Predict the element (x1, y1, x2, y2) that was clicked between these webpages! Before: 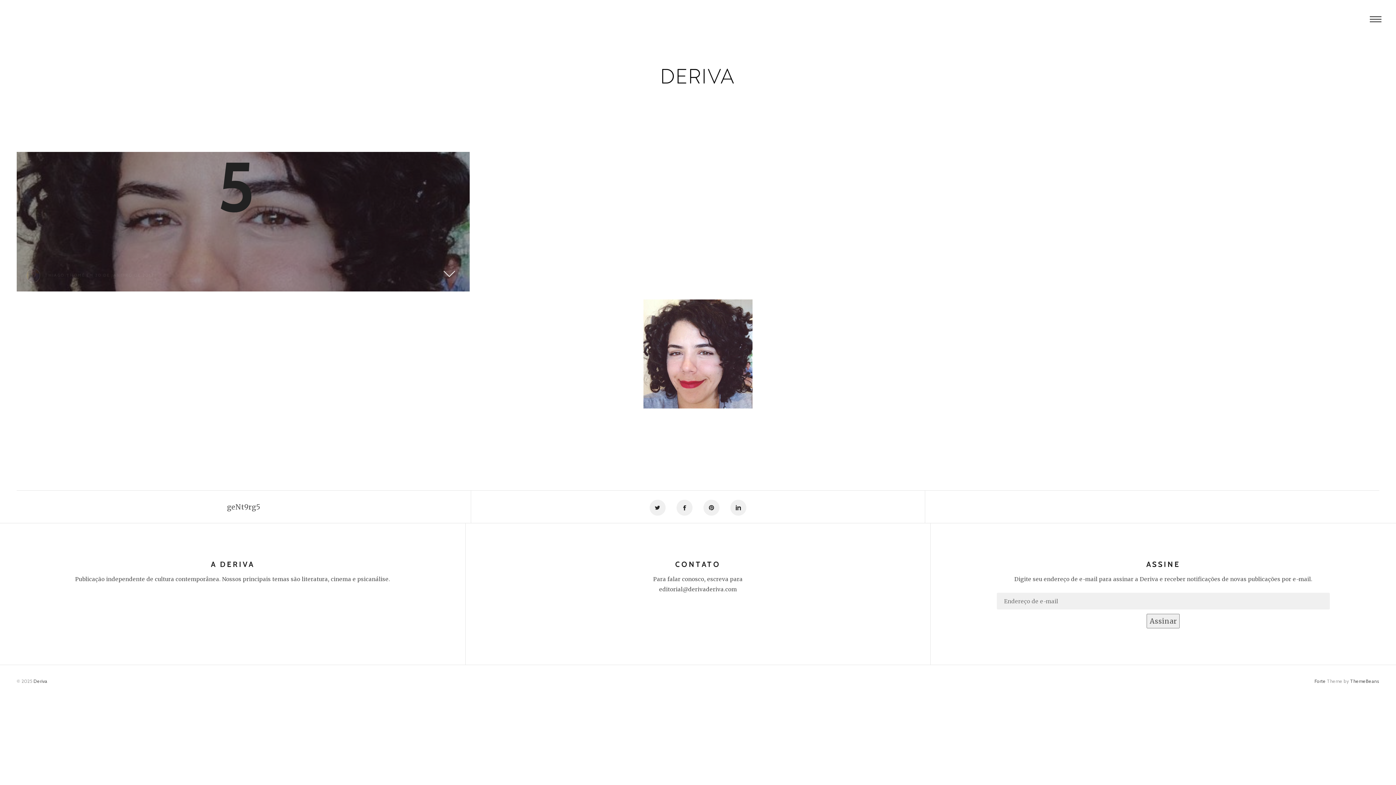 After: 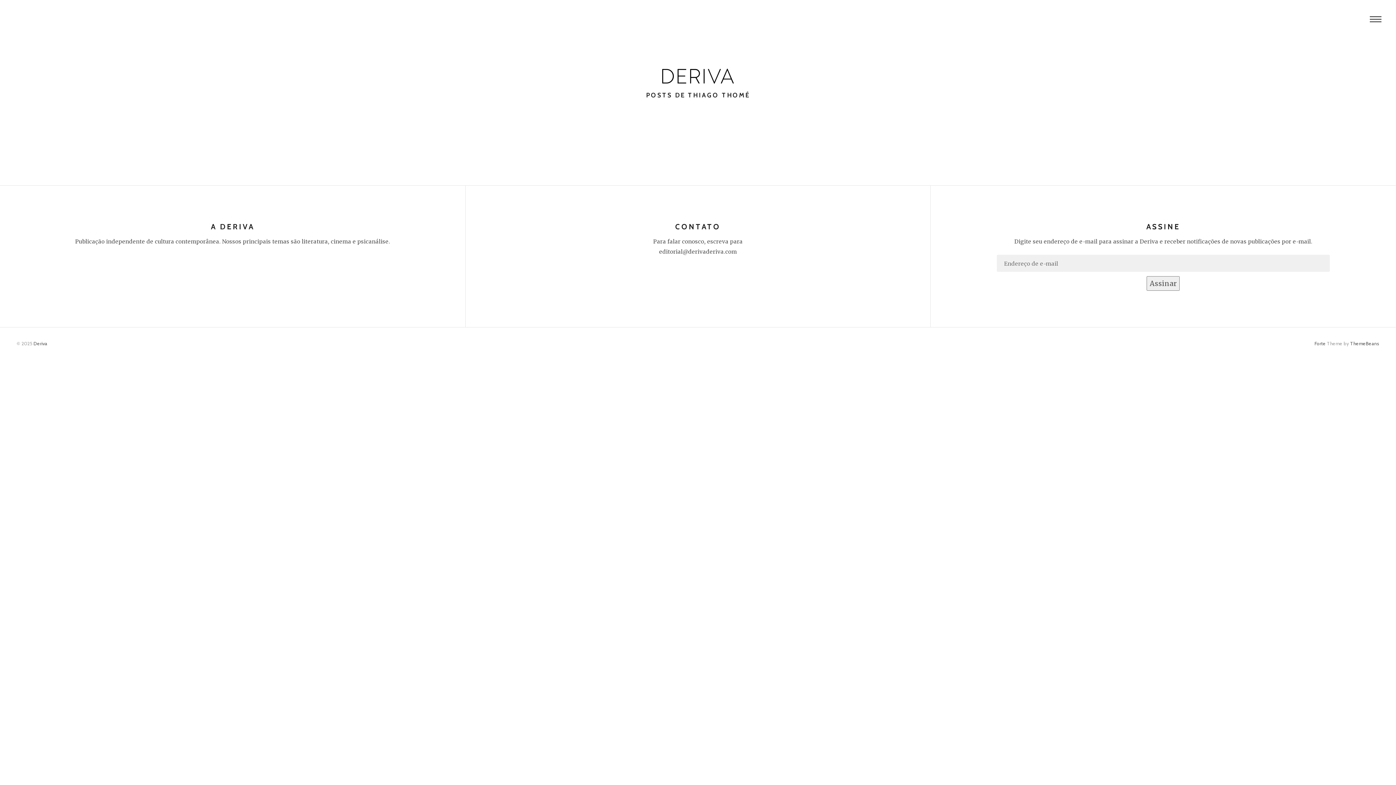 Action: bbox: (44, 272, 84, 279) label: THIAGO THOMÉ